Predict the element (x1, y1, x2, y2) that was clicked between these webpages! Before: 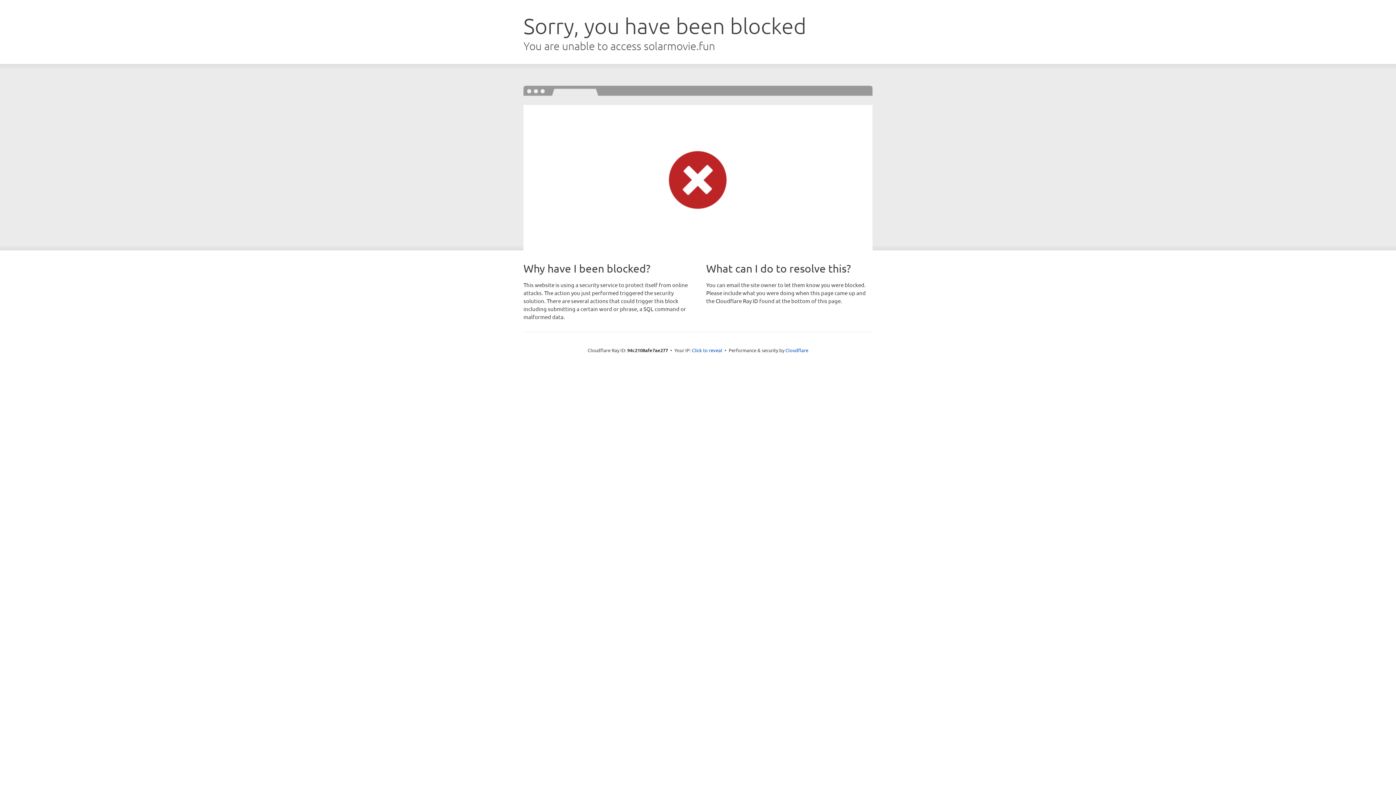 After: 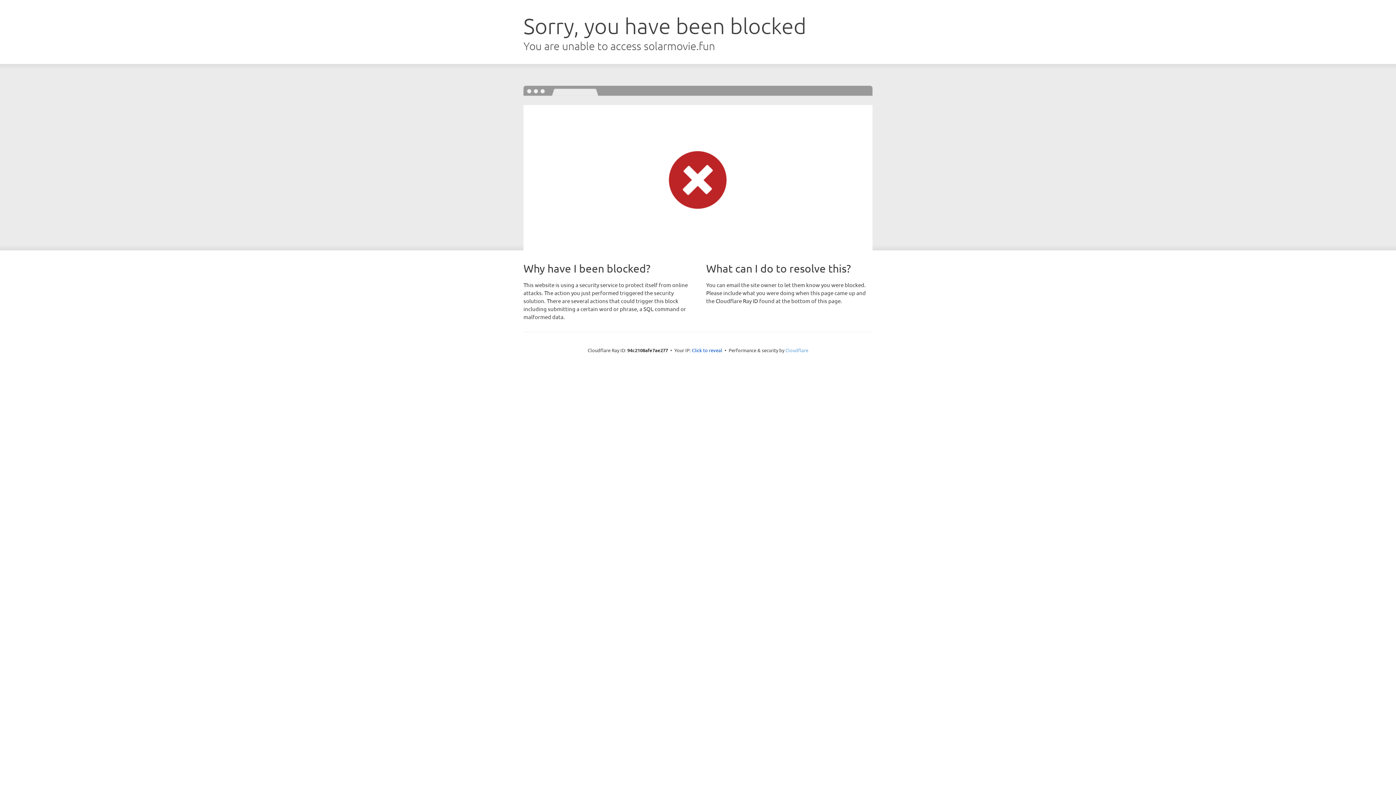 Action: bbox: (785, 347, 808, 353) label: Cloudflare